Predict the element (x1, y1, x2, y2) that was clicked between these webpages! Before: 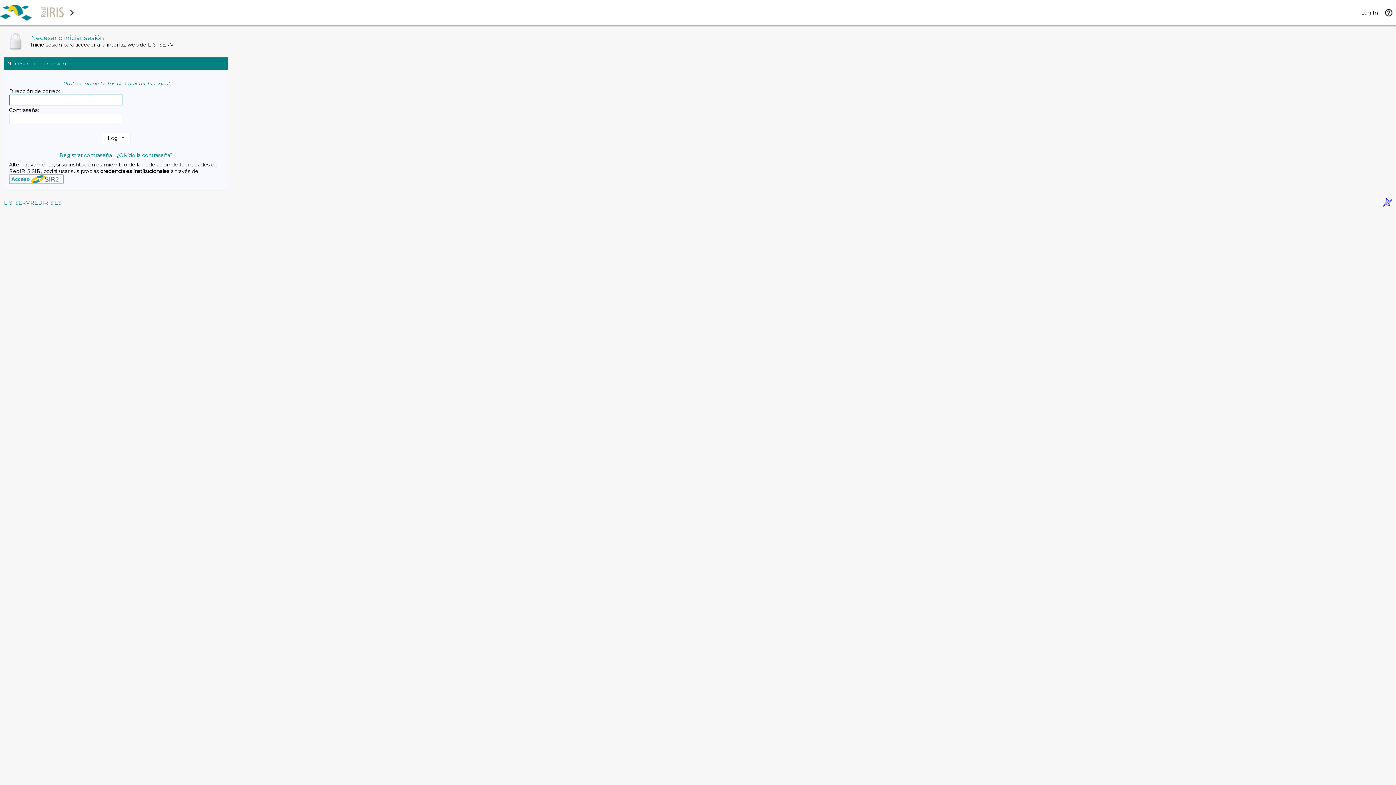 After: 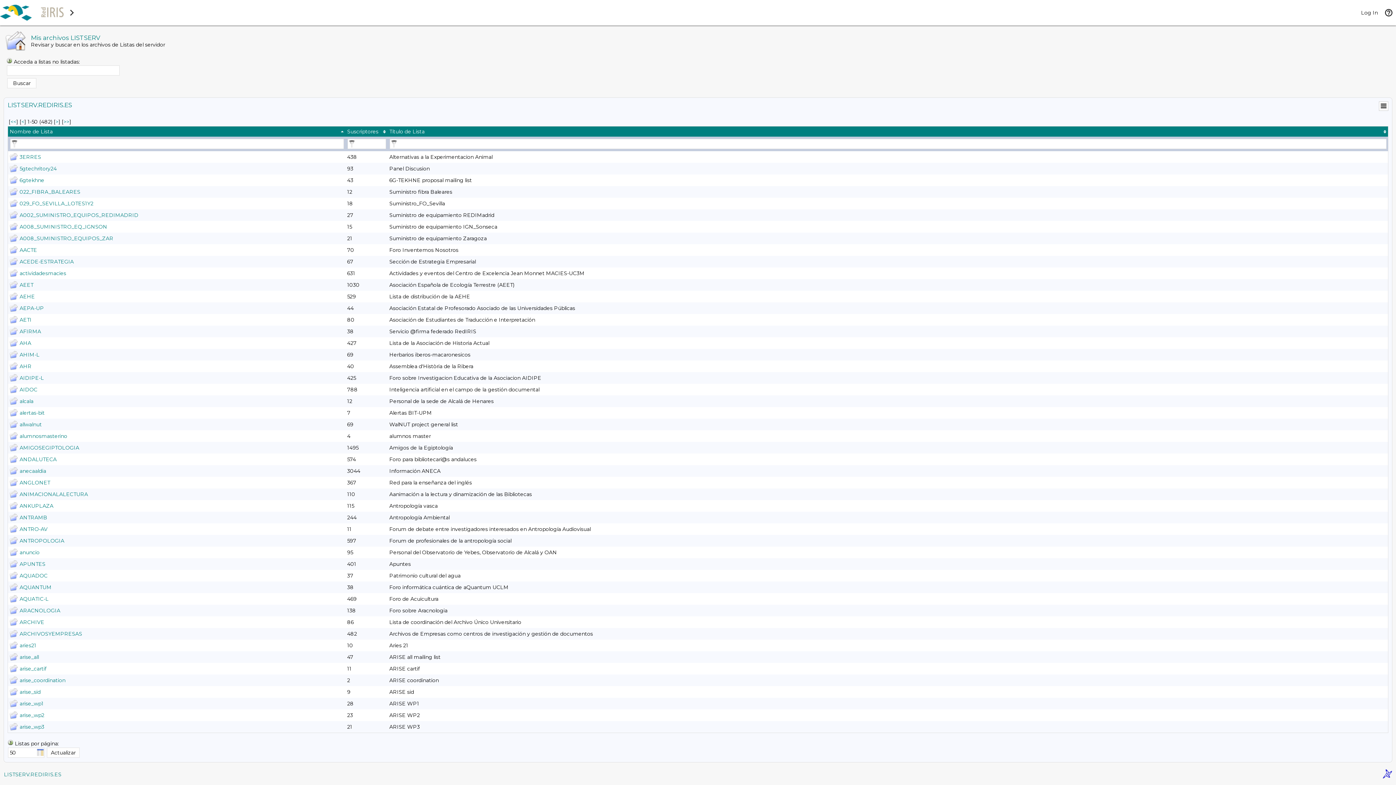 Action: bbox: (4, 199, 61, 206) label: LISTSERV.REDIRIS.ES